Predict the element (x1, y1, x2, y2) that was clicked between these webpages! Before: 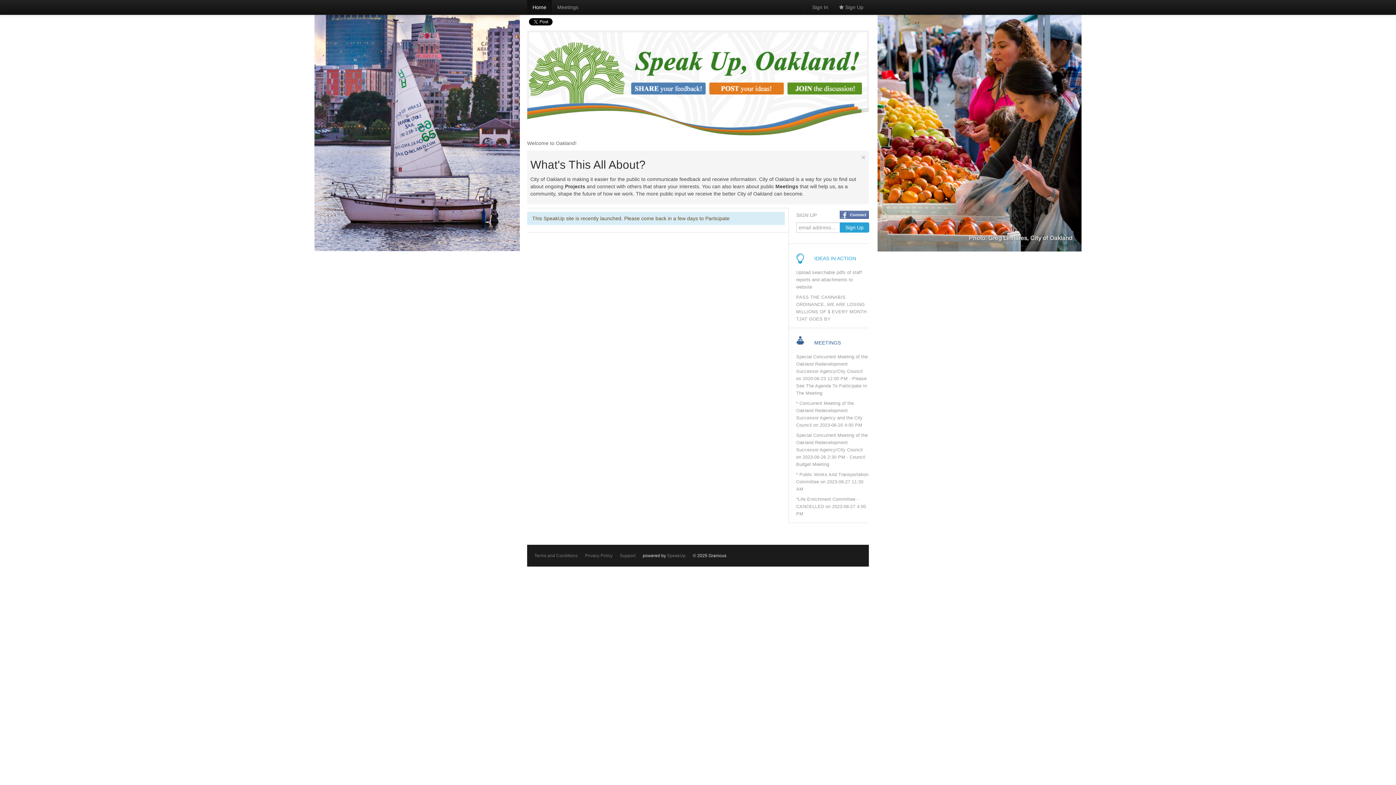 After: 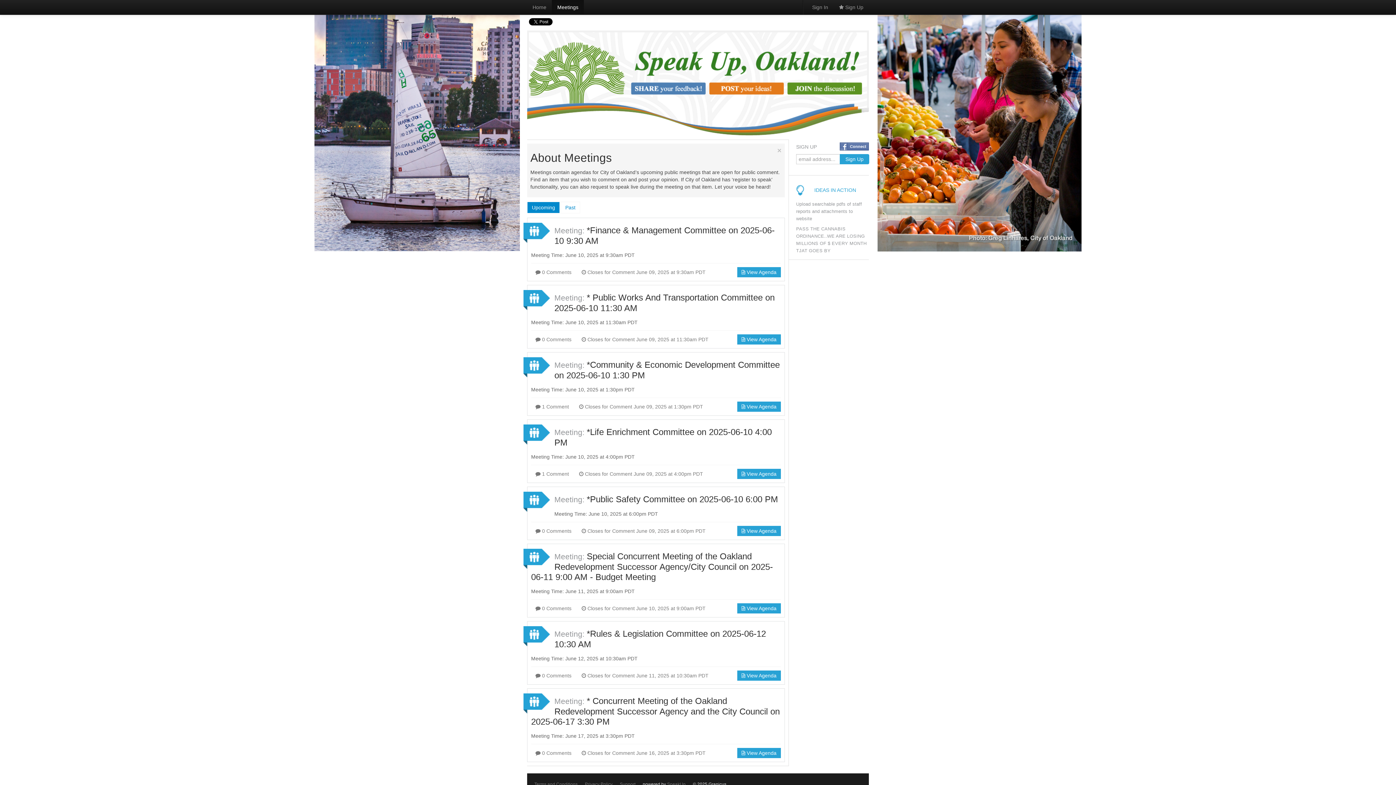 Action: label: MEETINGS bbox: (796, 328, 869, 352)